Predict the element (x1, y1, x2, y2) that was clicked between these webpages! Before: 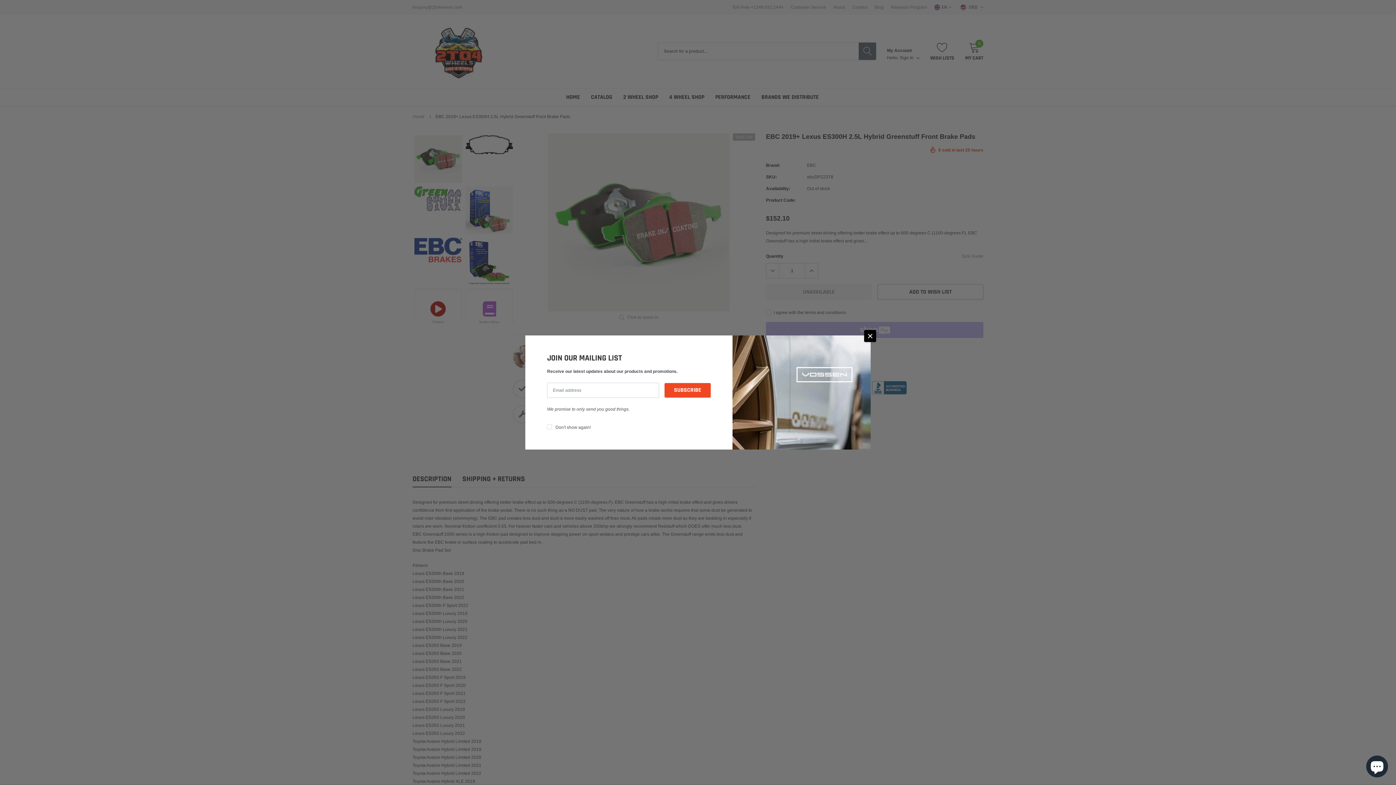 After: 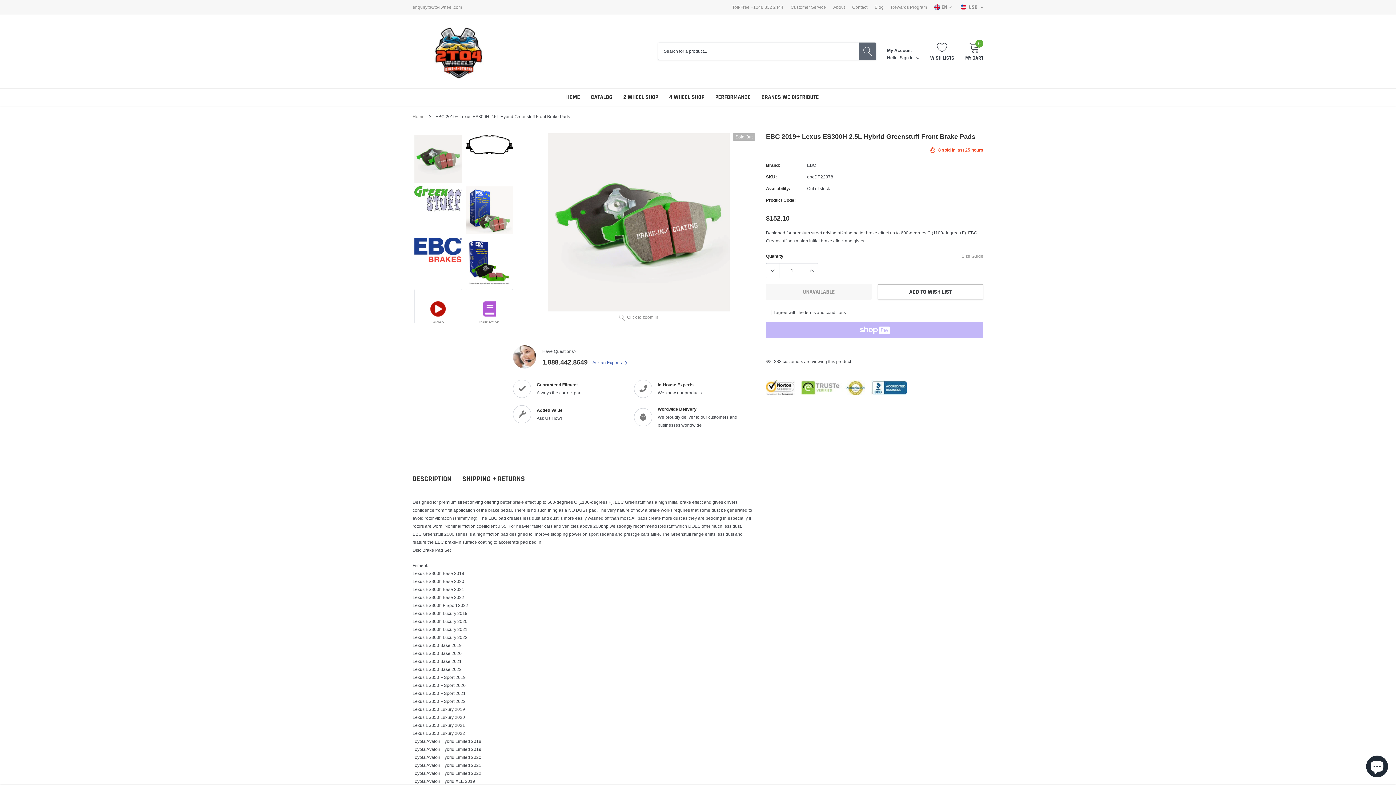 Action: label: close bbox: (864, 330, 876, 342)